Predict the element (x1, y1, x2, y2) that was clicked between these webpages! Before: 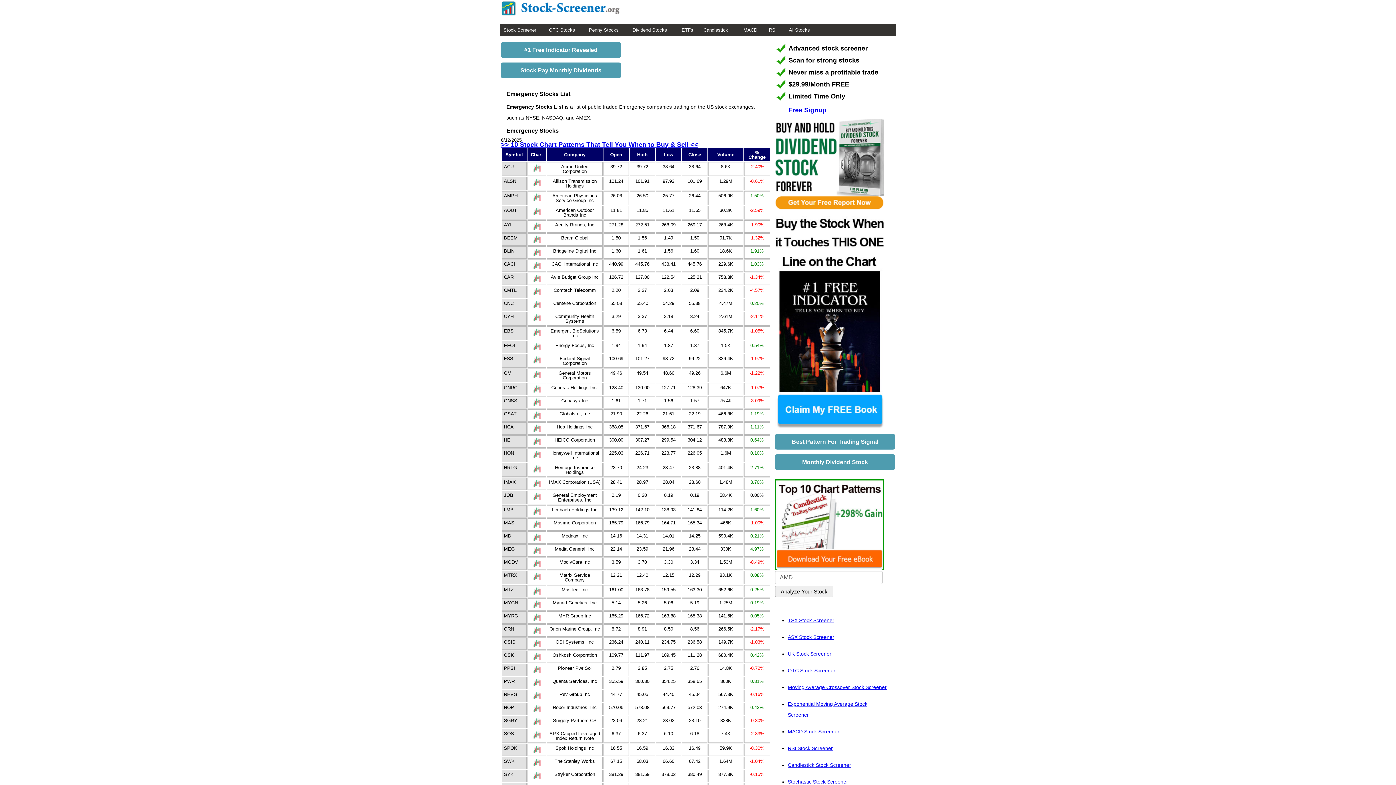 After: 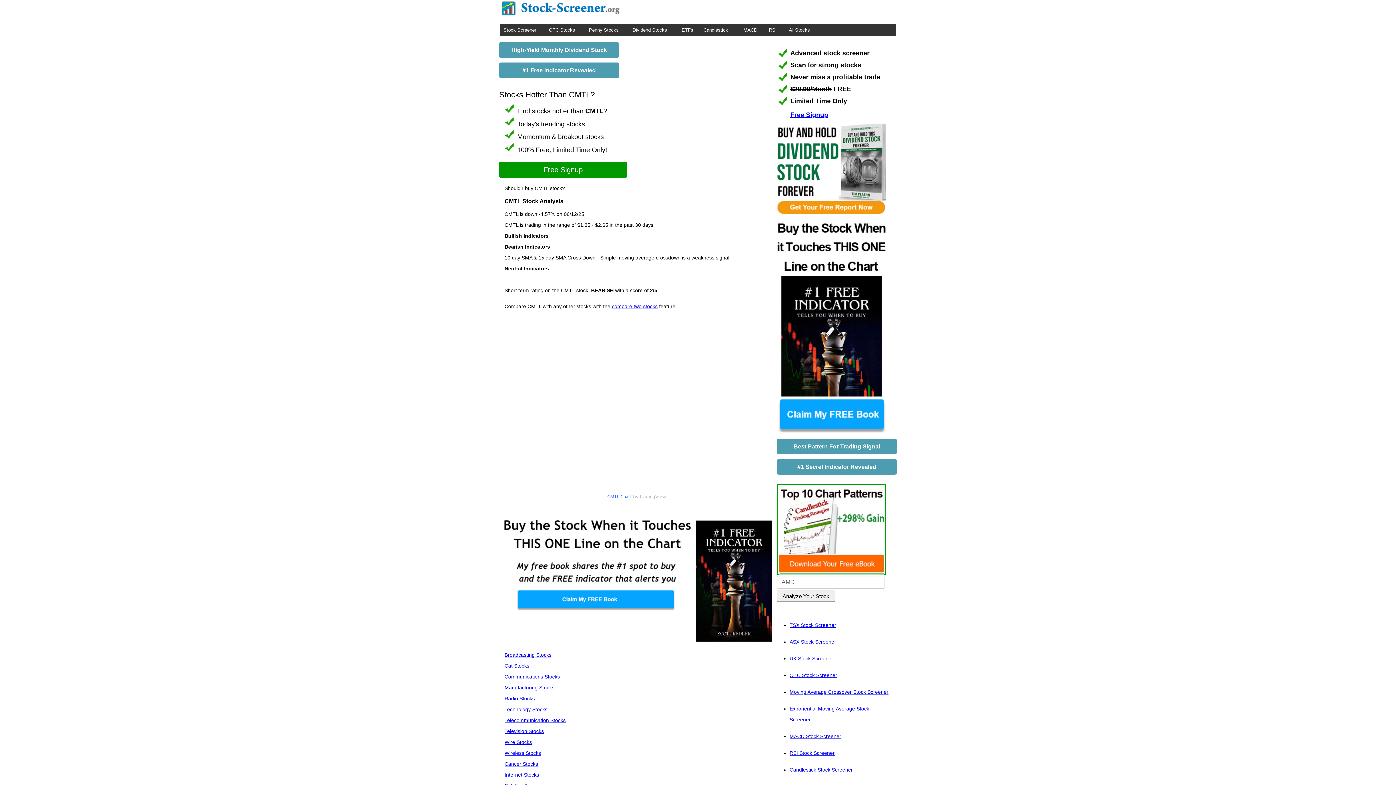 Action: bbox: (533, 290, 540, 296)